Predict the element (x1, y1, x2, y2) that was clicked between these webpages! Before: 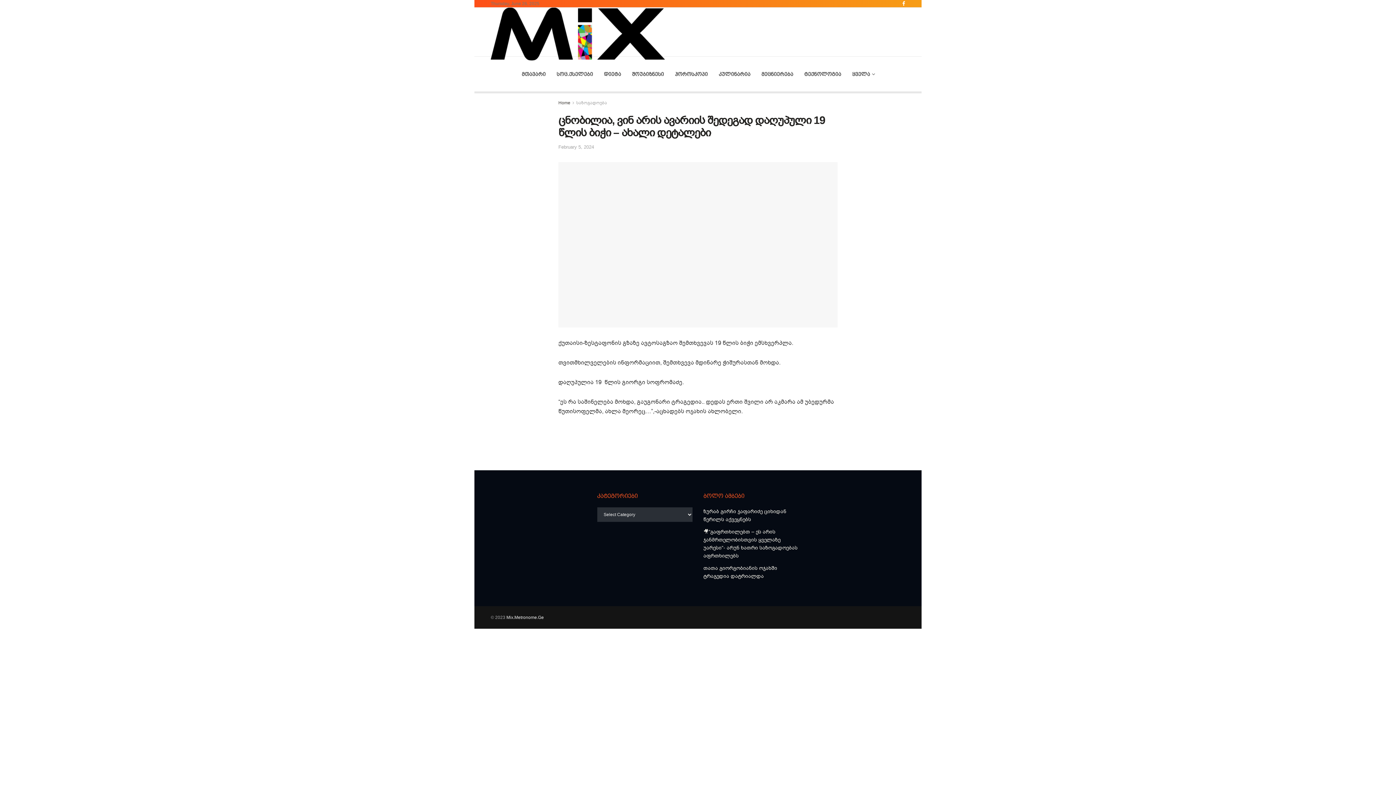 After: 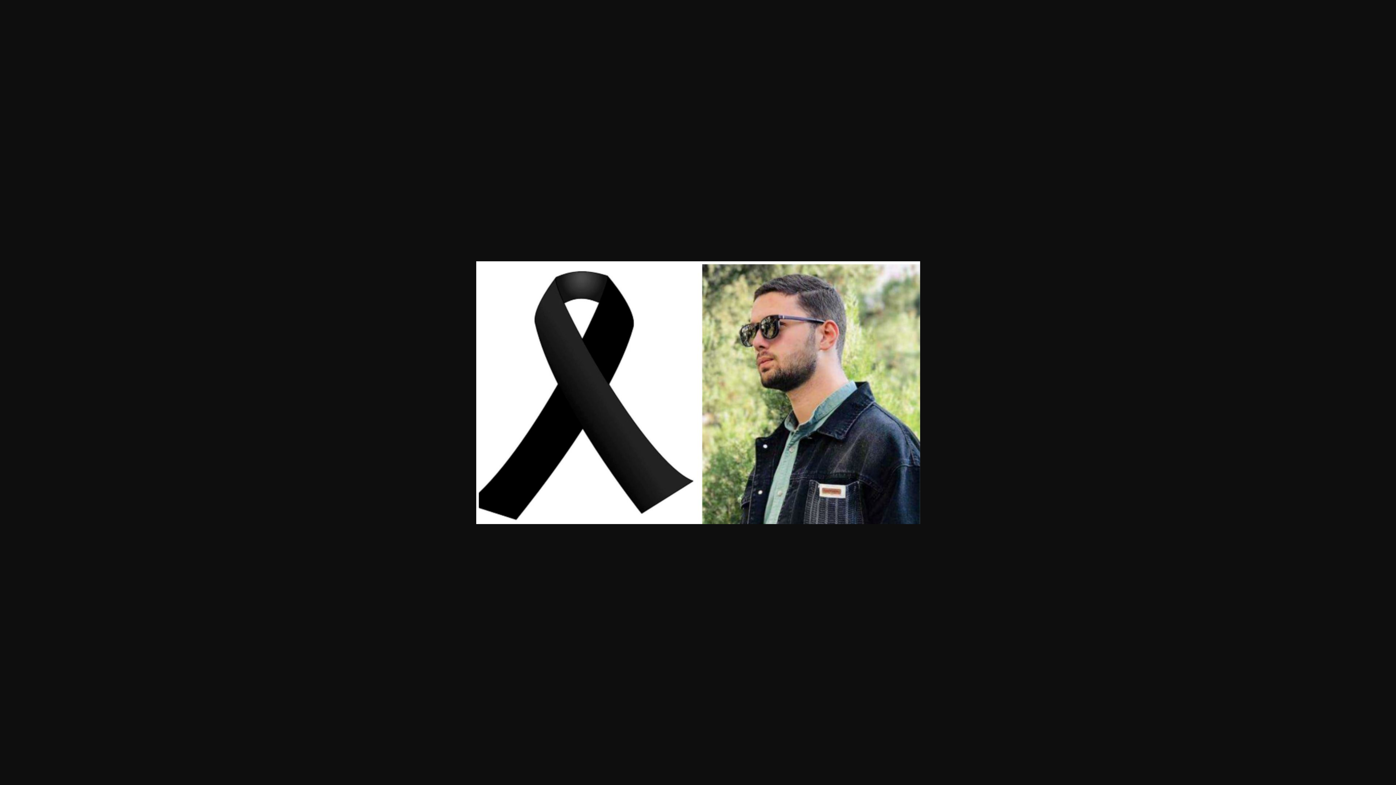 Action: bbox: (558, 162, 837, 327)